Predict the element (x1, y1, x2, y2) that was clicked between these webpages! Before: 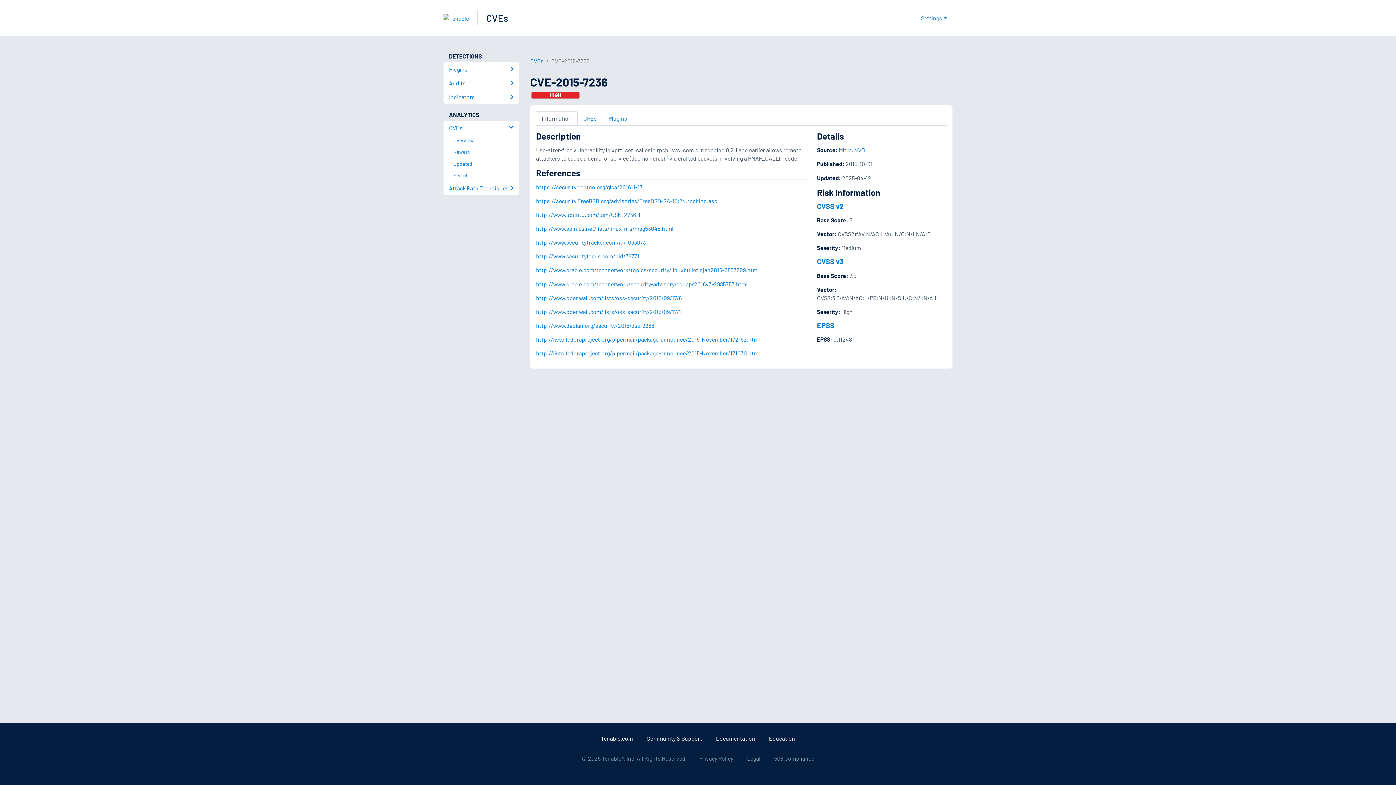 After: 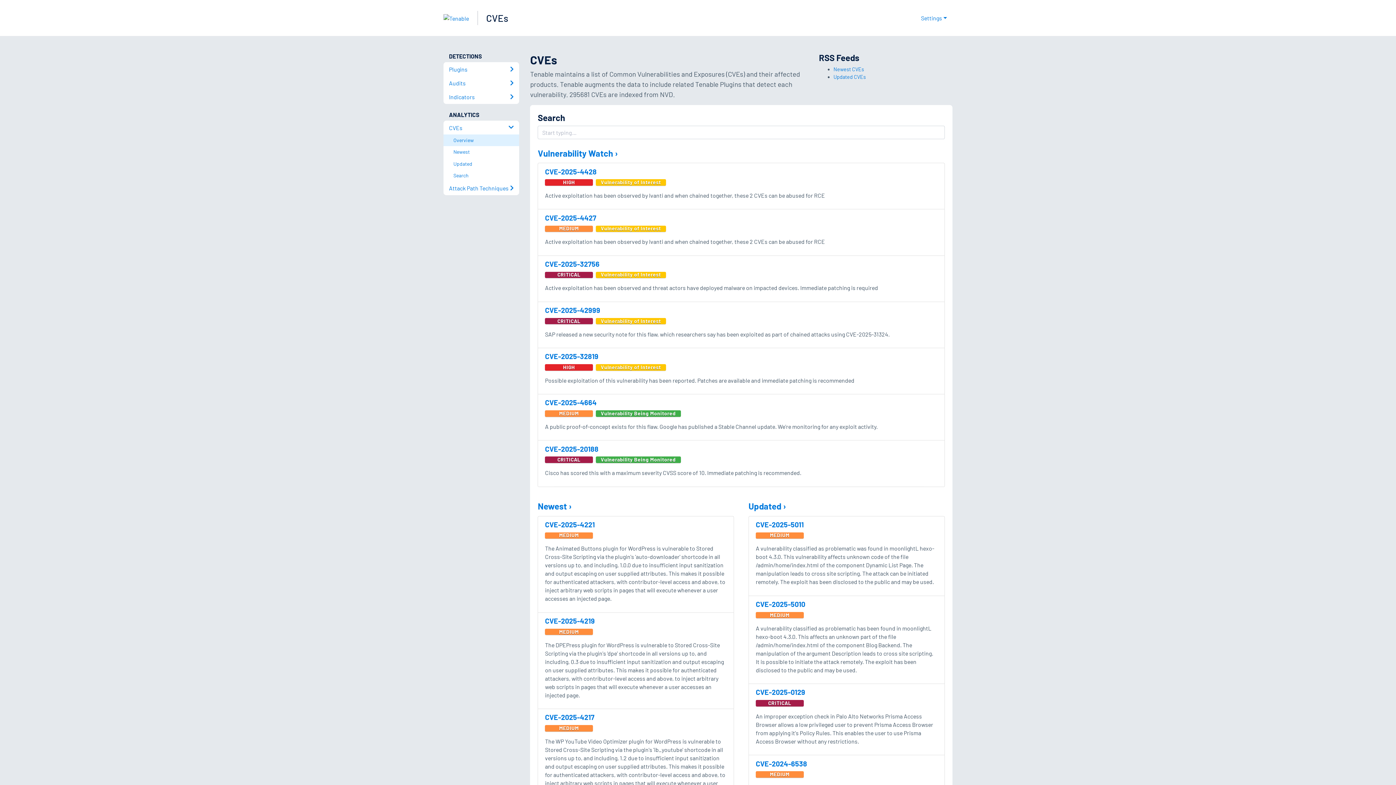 Action: label: CVEs bbox: (530, 57, 543, 64)